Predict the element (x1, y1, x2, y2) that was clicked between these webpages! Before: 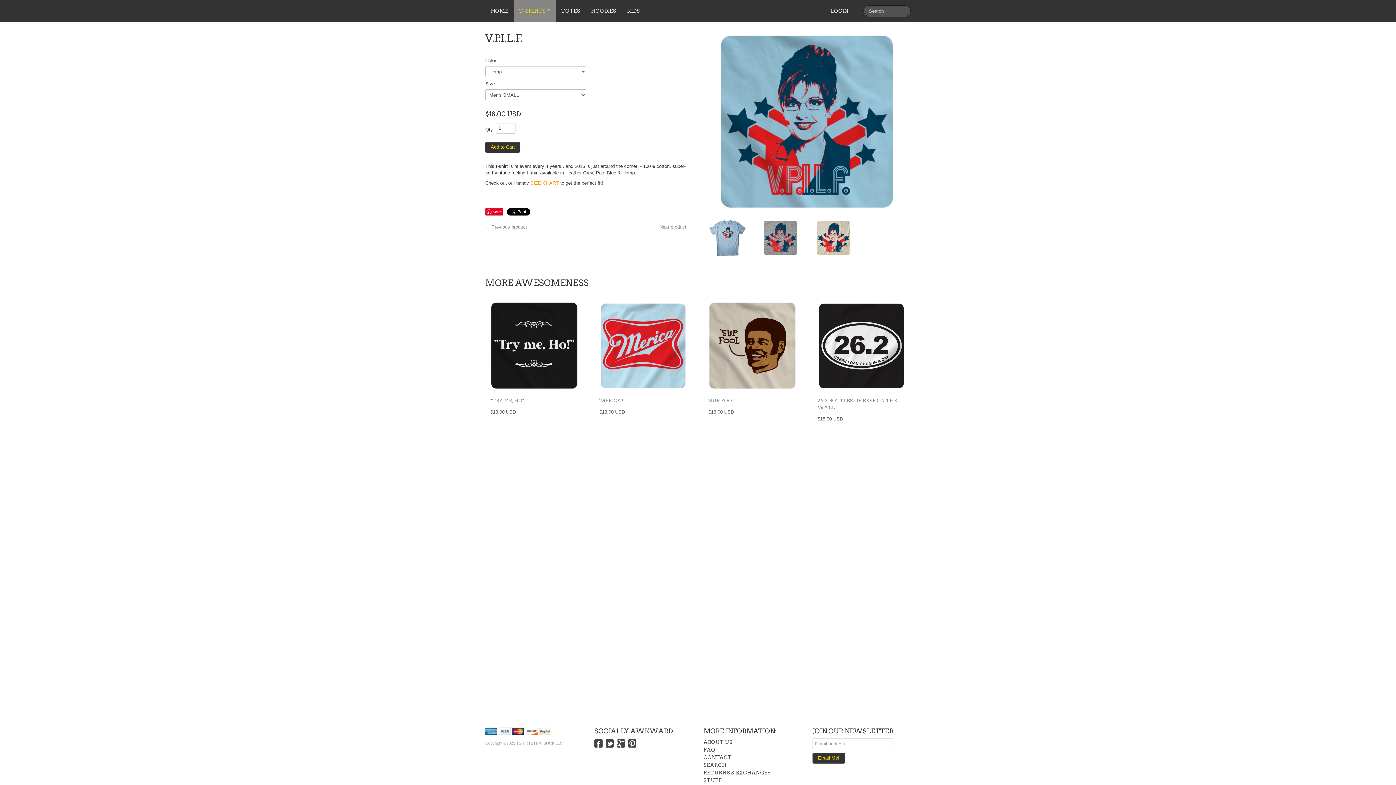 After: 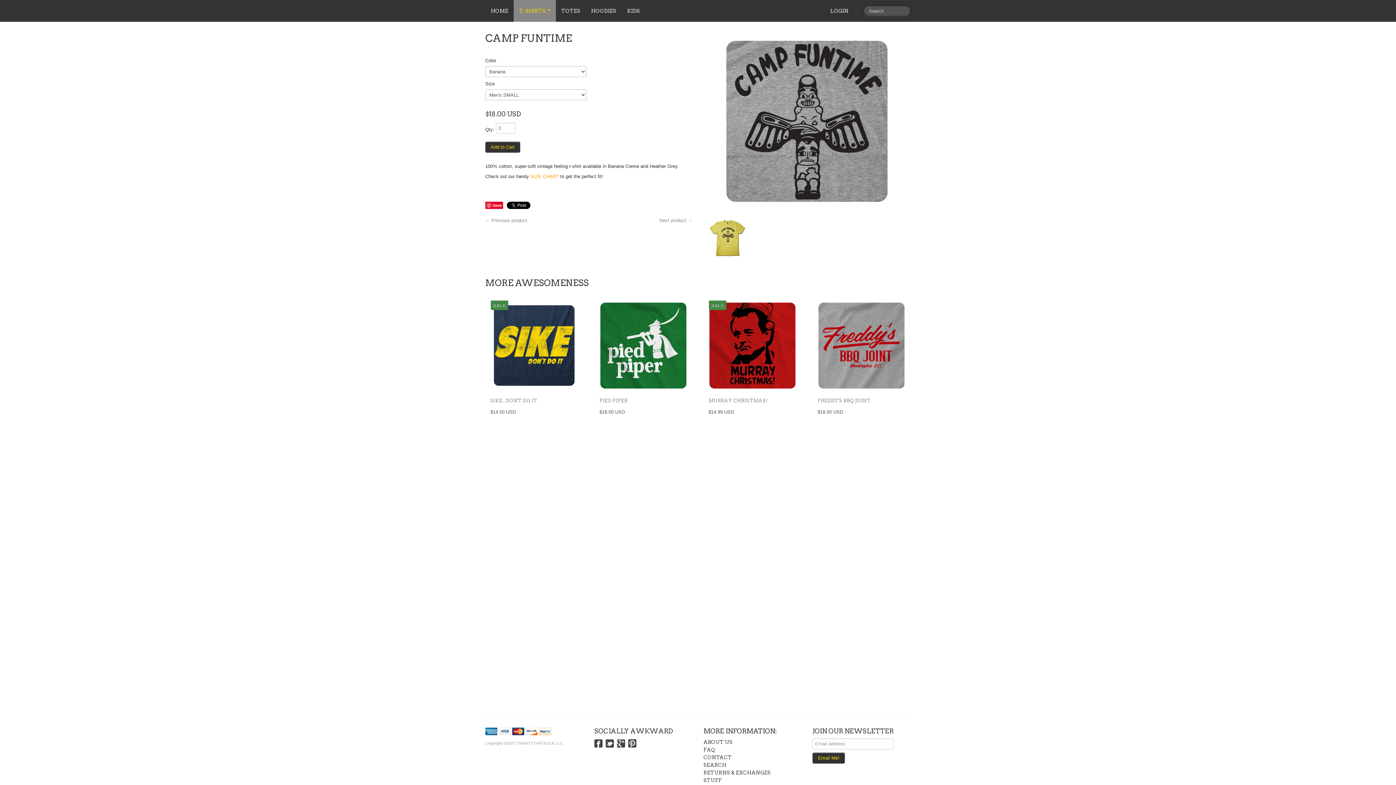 Action: bbox: (659, 223, 692, 230) label: Next product →